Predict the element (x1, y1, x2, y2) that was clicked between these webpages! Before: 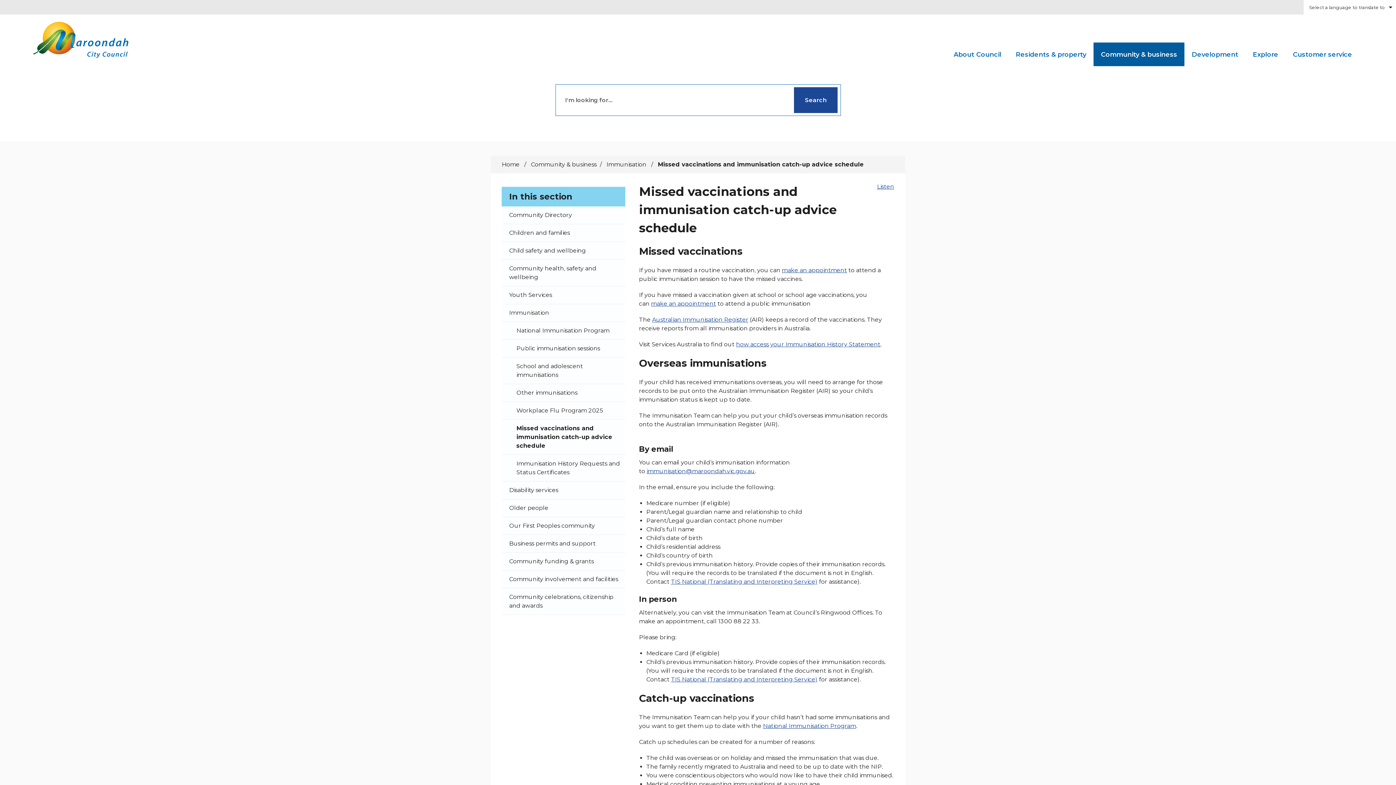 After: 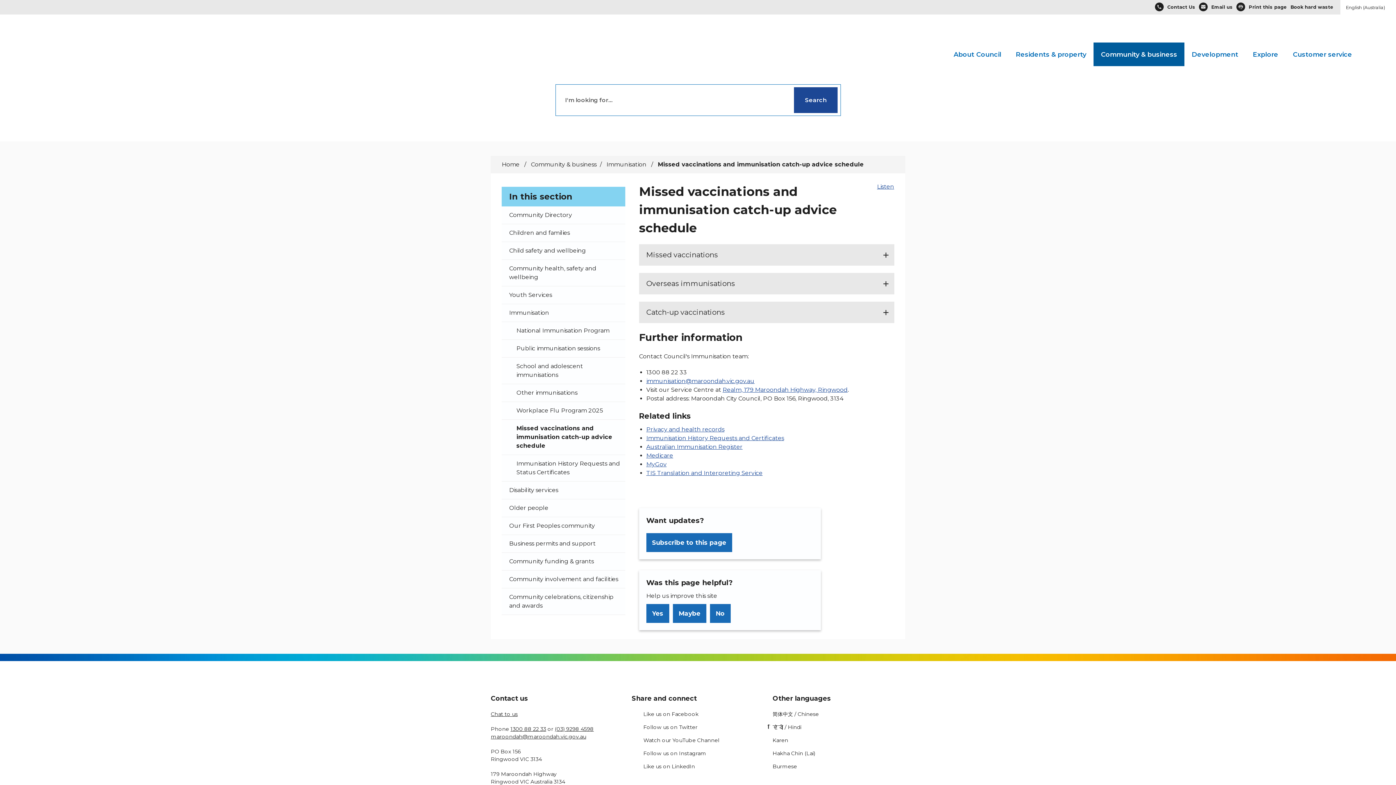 Action: label: Missed vaccinations and immunisation catch-up advice schedule bbox: (501, 420, 625, 455)